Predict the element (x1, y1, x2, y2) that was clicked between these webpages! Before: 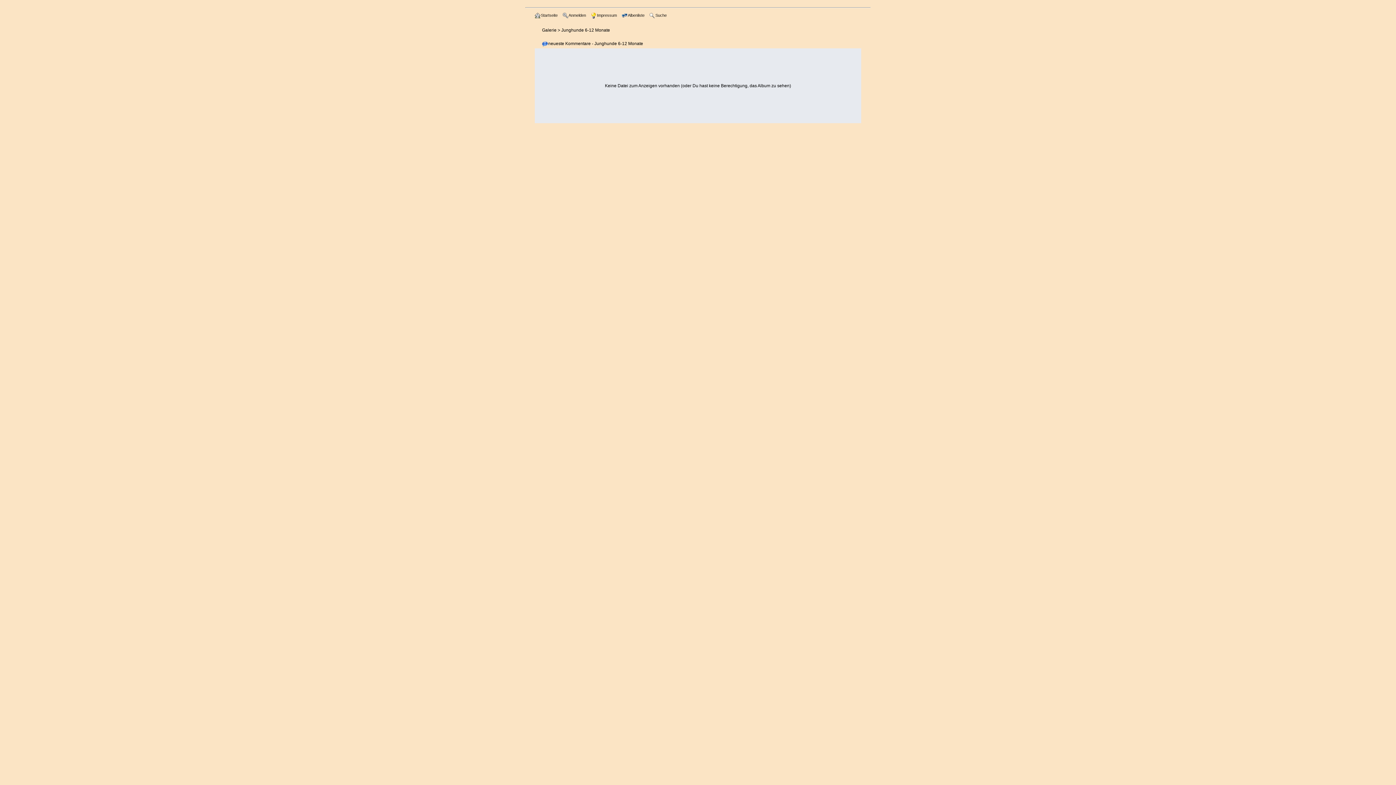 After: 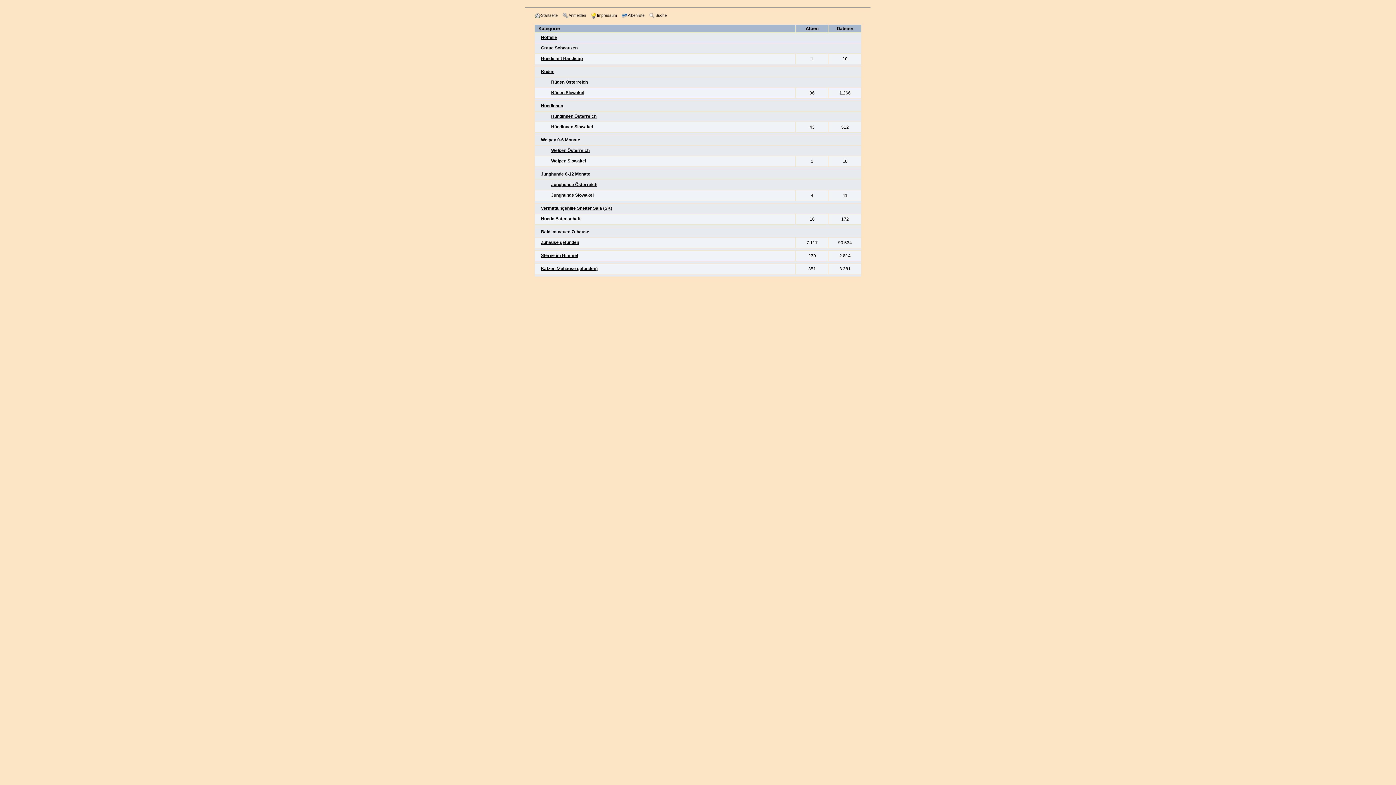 Action: bbox: (534, 12, 559, 20) label: Startseite